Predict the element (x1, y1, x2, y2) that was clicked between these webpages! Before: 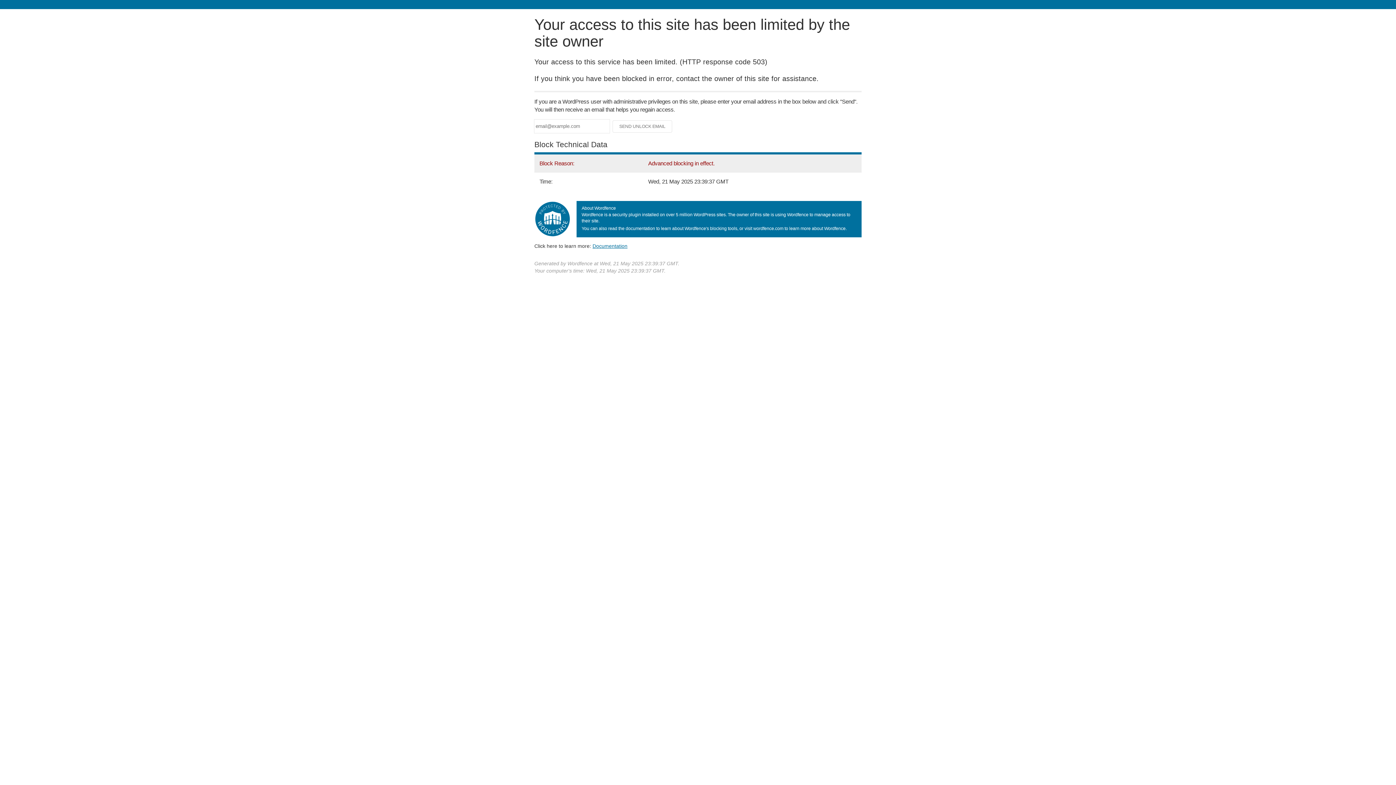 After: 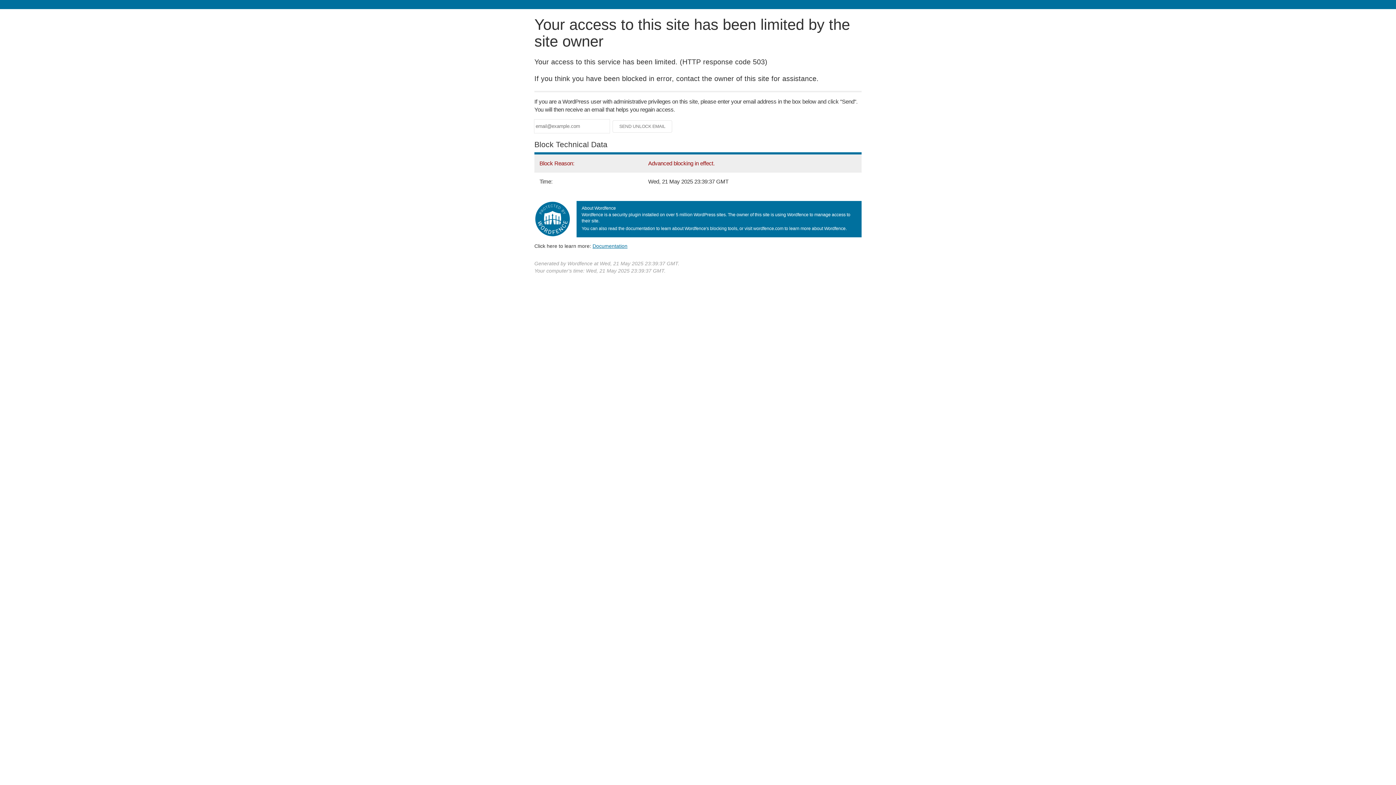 Action: label: Documentation bbox: (592, 243, 627, 248)